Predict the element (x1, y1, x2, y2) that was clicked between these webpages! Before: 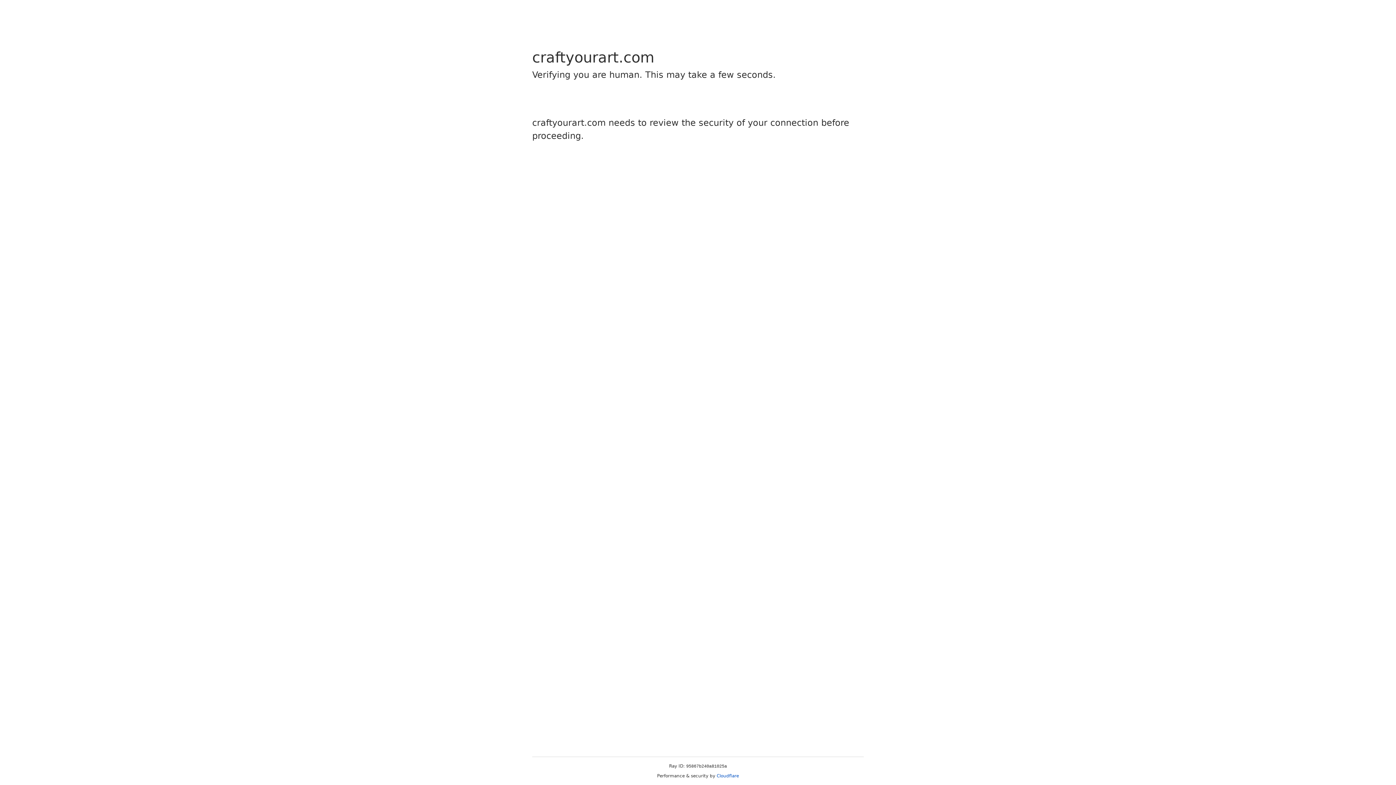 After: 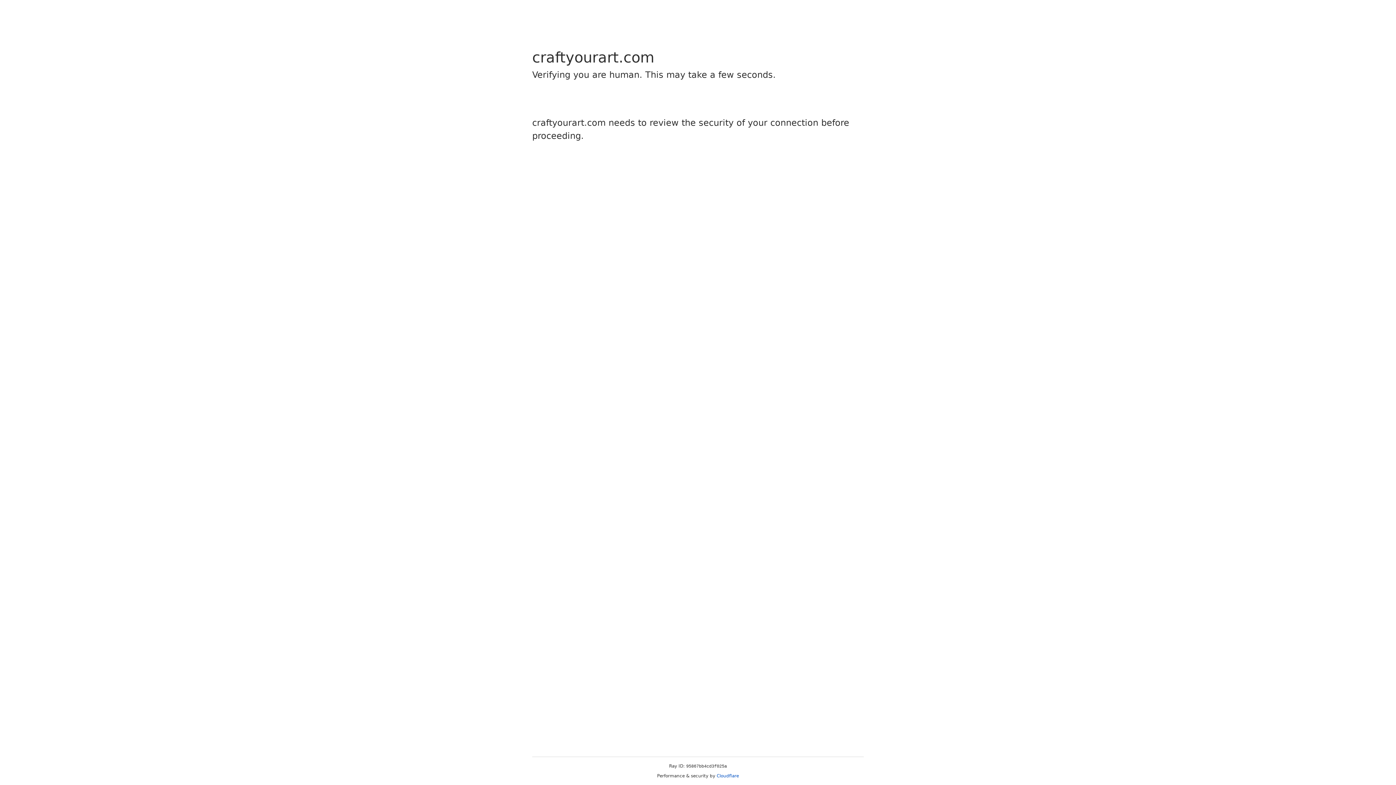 Action: bbox: (716, 773, 739, 778) label: Cloudflare